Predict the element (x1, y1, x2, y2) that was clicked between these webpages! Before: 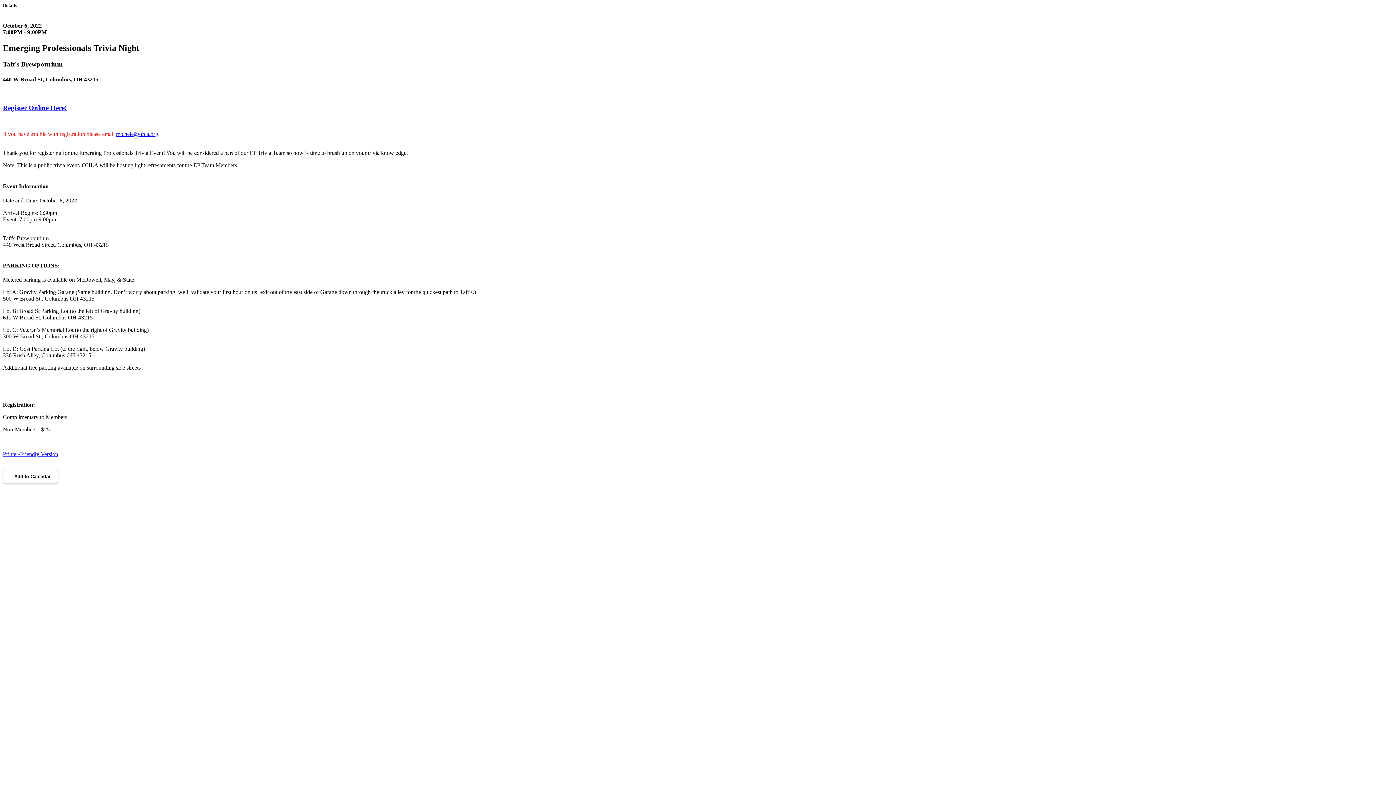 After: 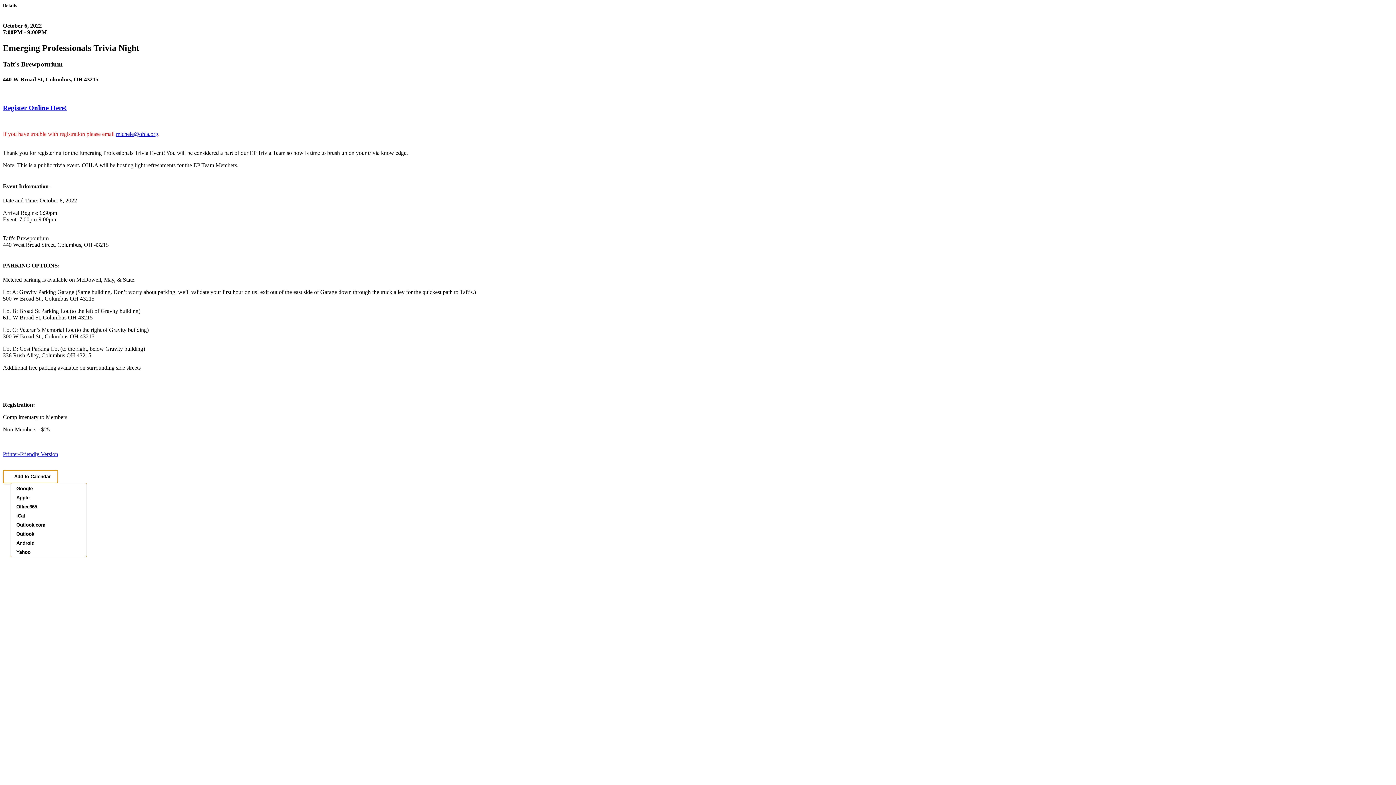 Action: label: Add to Calendar bbox: (2, 470, 58, 483)